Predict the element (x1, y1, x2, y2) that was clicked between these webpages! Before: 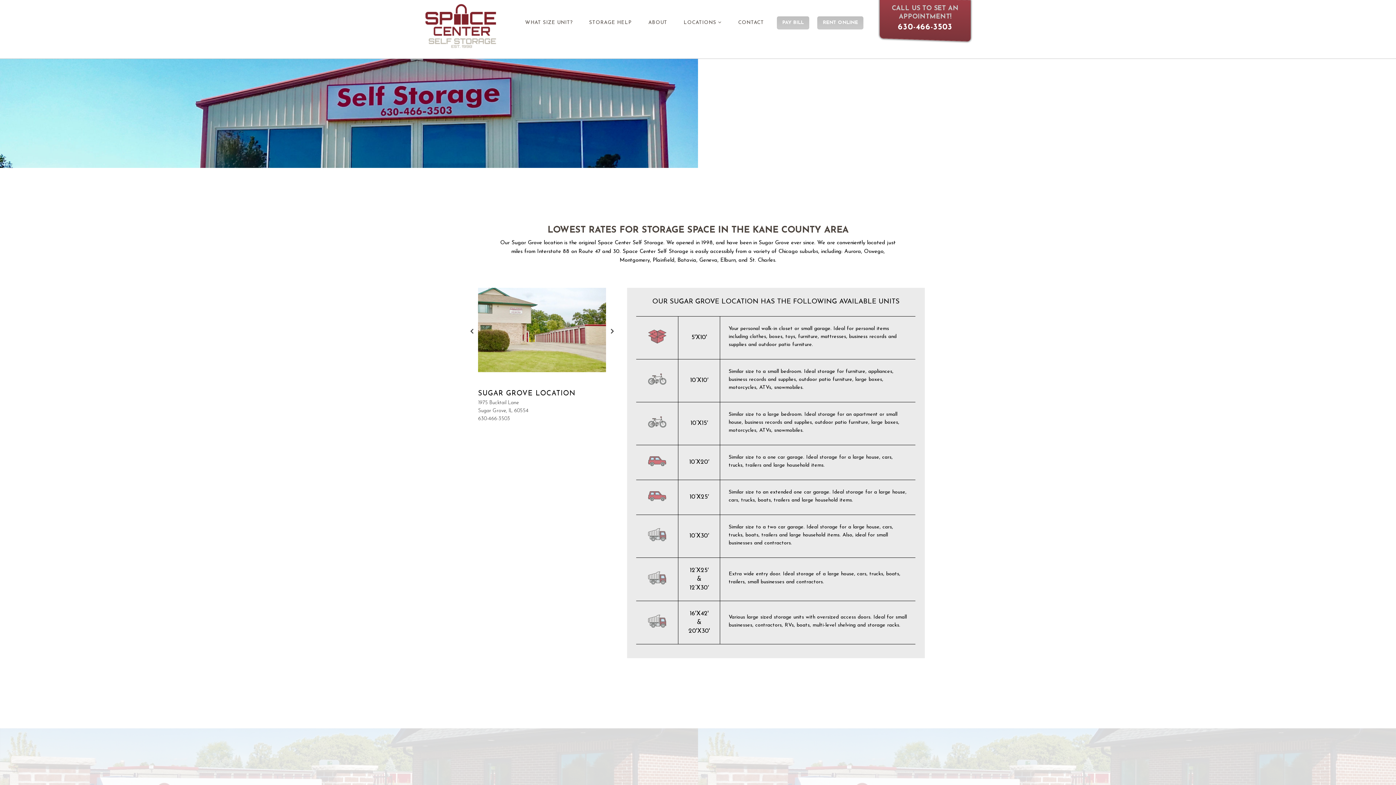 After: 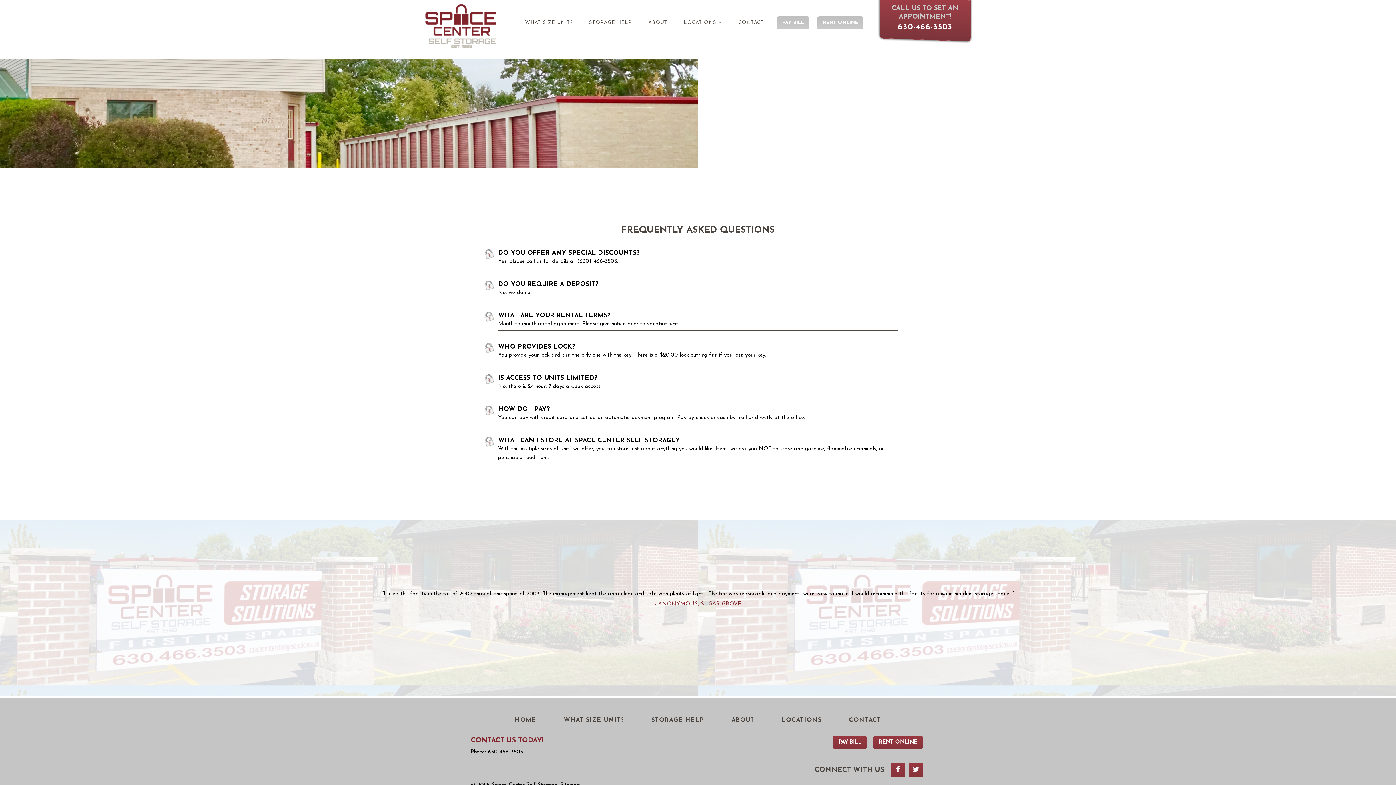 Action: label: STORAGE HELP bbox: (582, 16, 639, 28)